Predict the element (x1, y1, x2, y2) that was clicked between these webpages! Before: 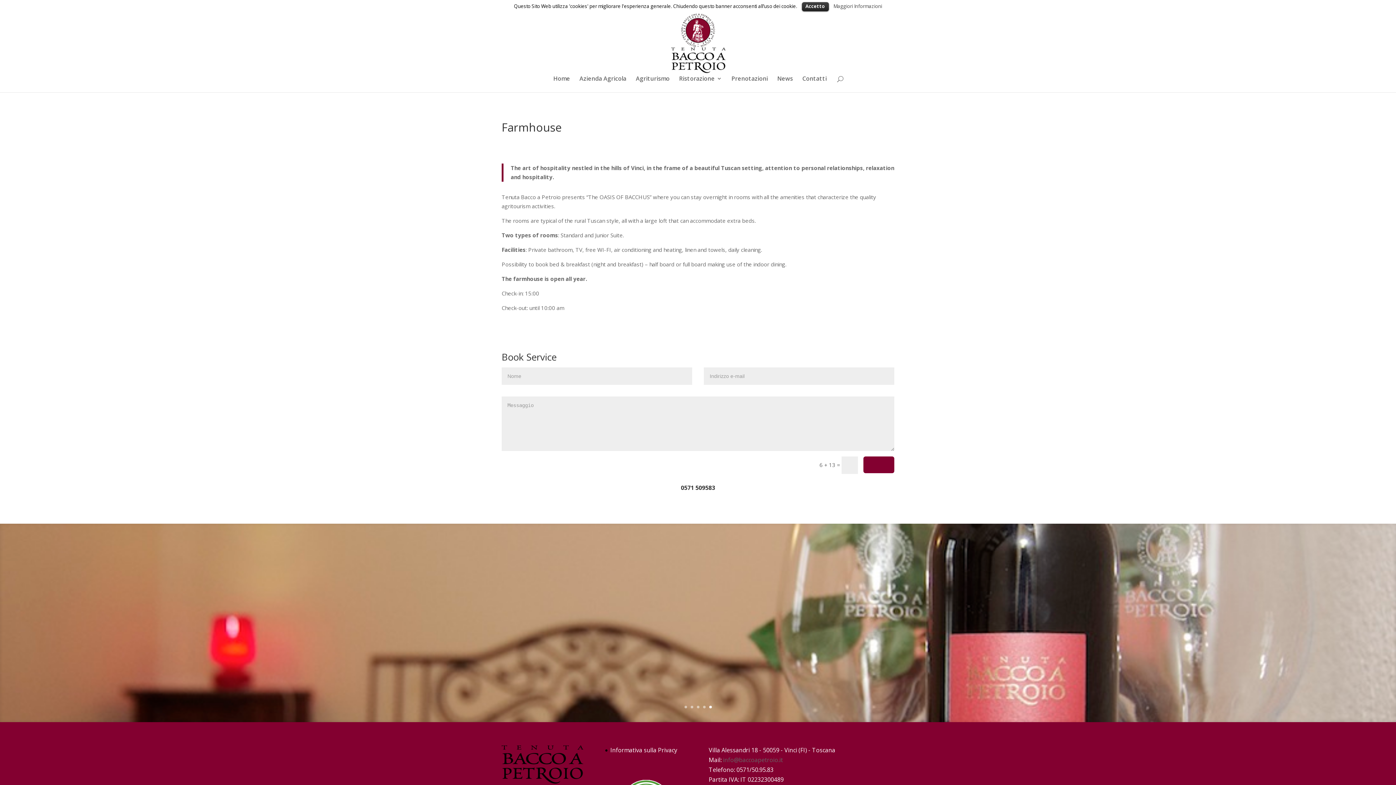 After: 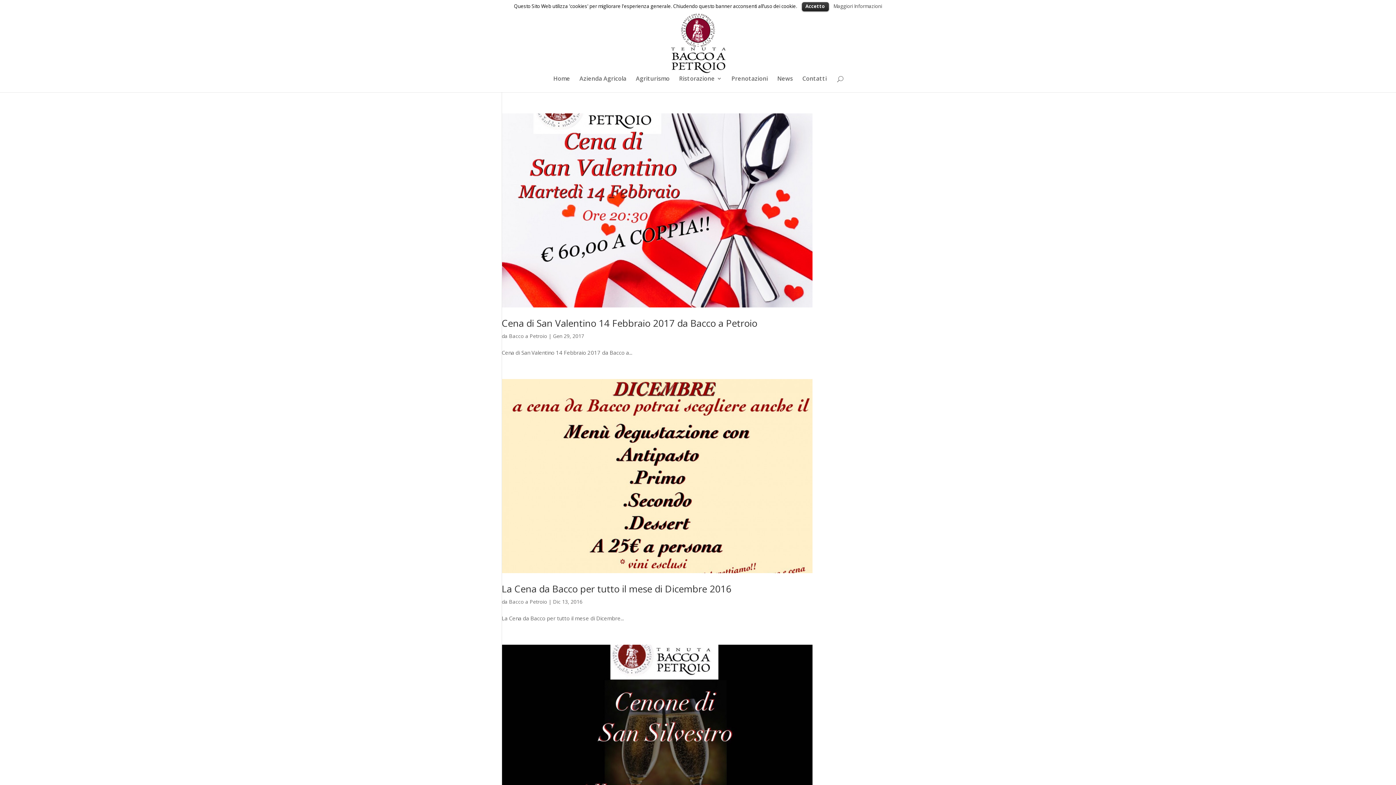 Action: bbox: (670, 38, 727, 46)